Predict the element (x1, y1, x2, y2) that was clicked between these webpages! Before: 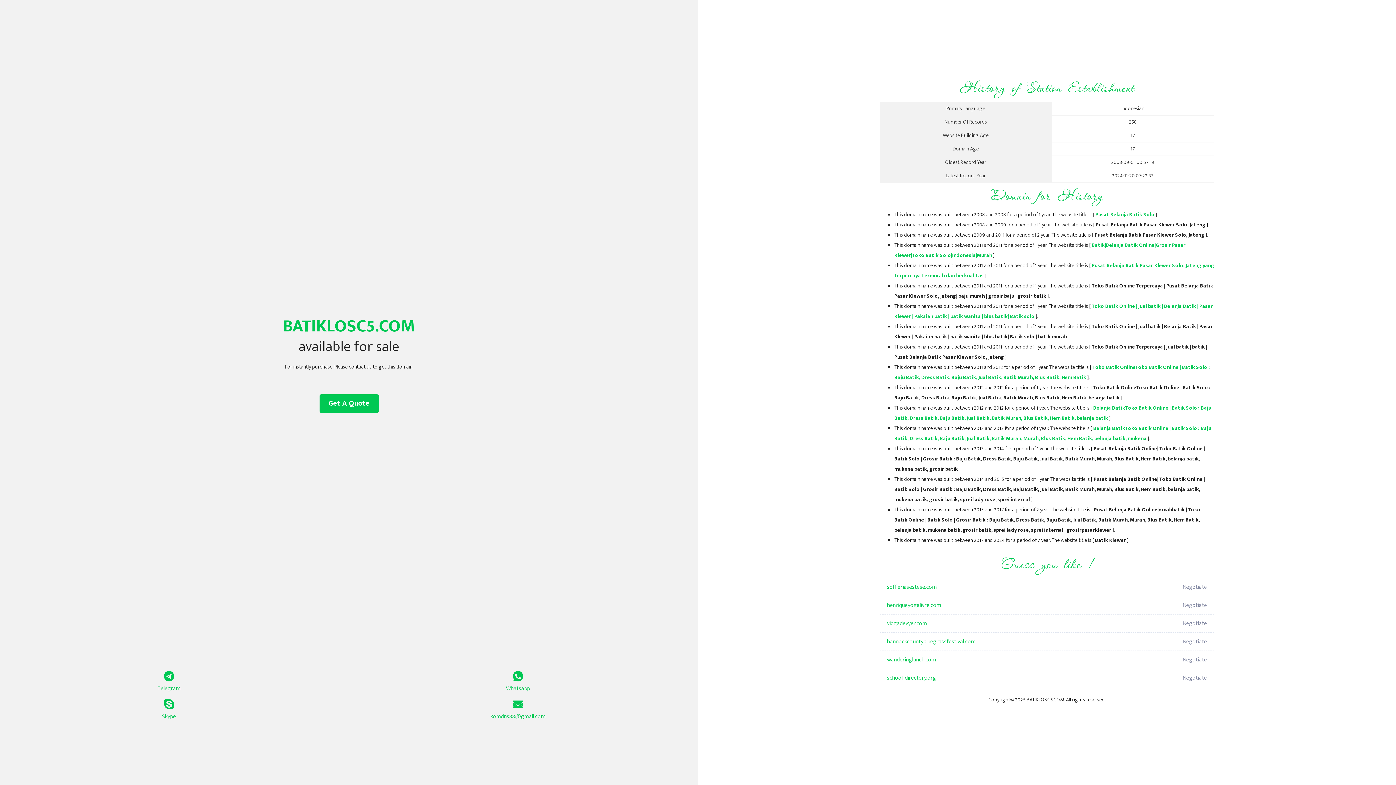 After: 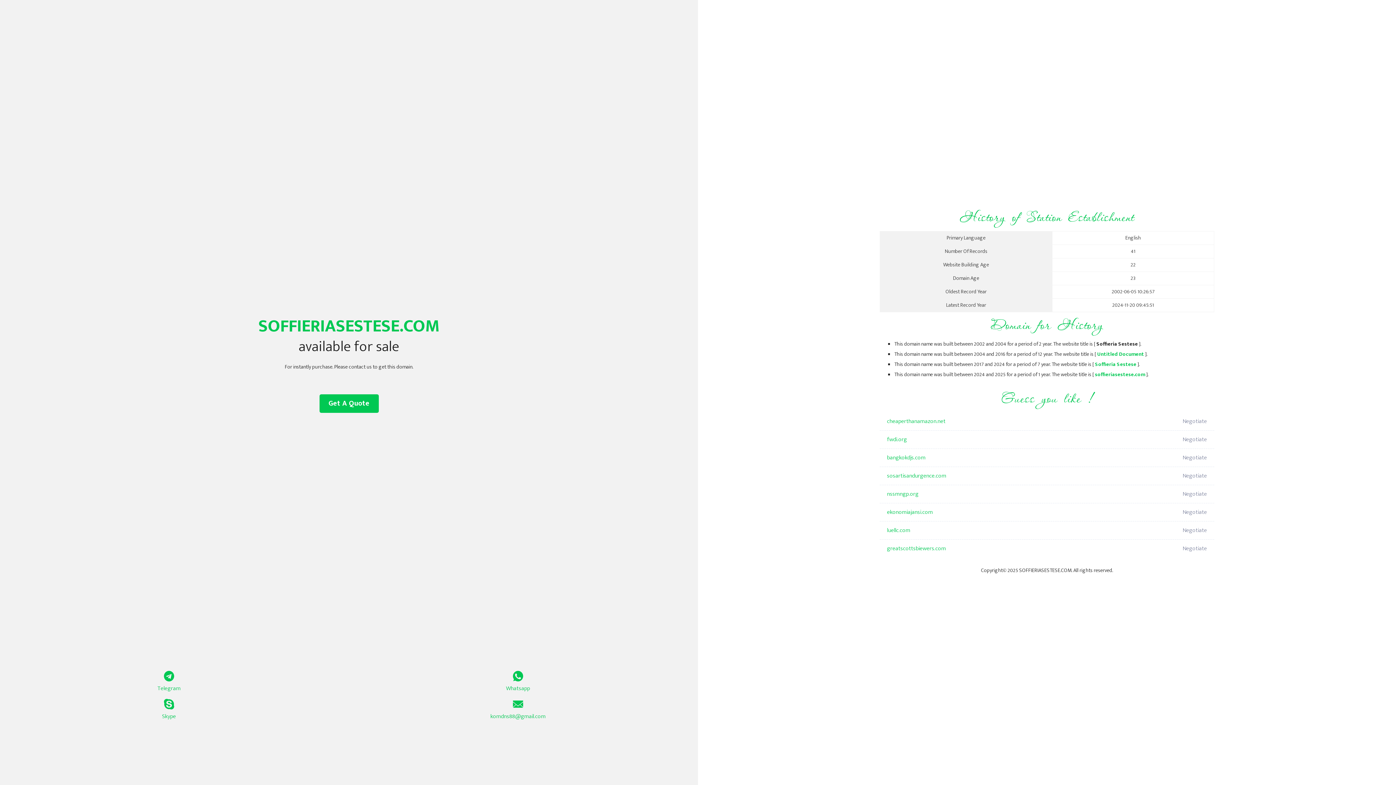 Action: label: soffieriasestese.com bbox: (887, 578, 1098, 596)